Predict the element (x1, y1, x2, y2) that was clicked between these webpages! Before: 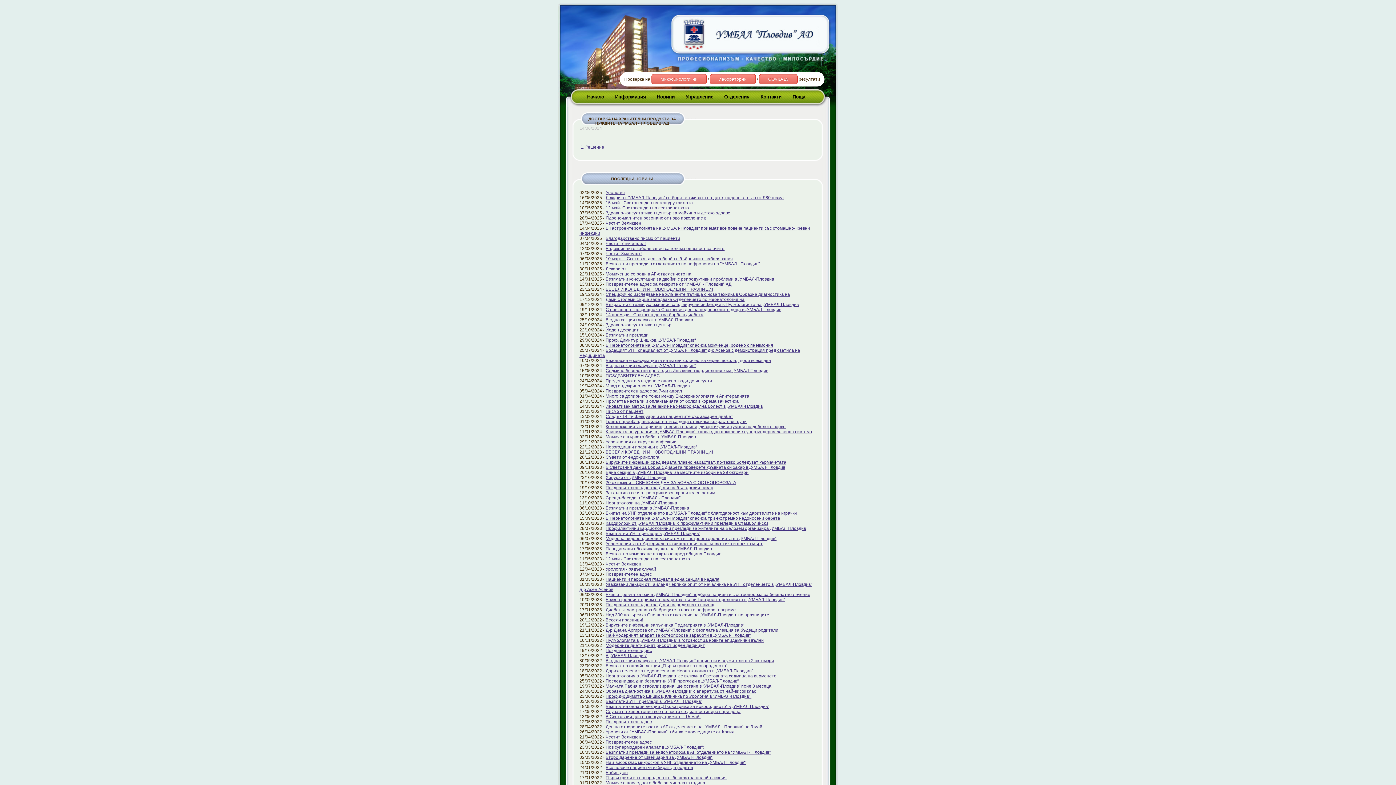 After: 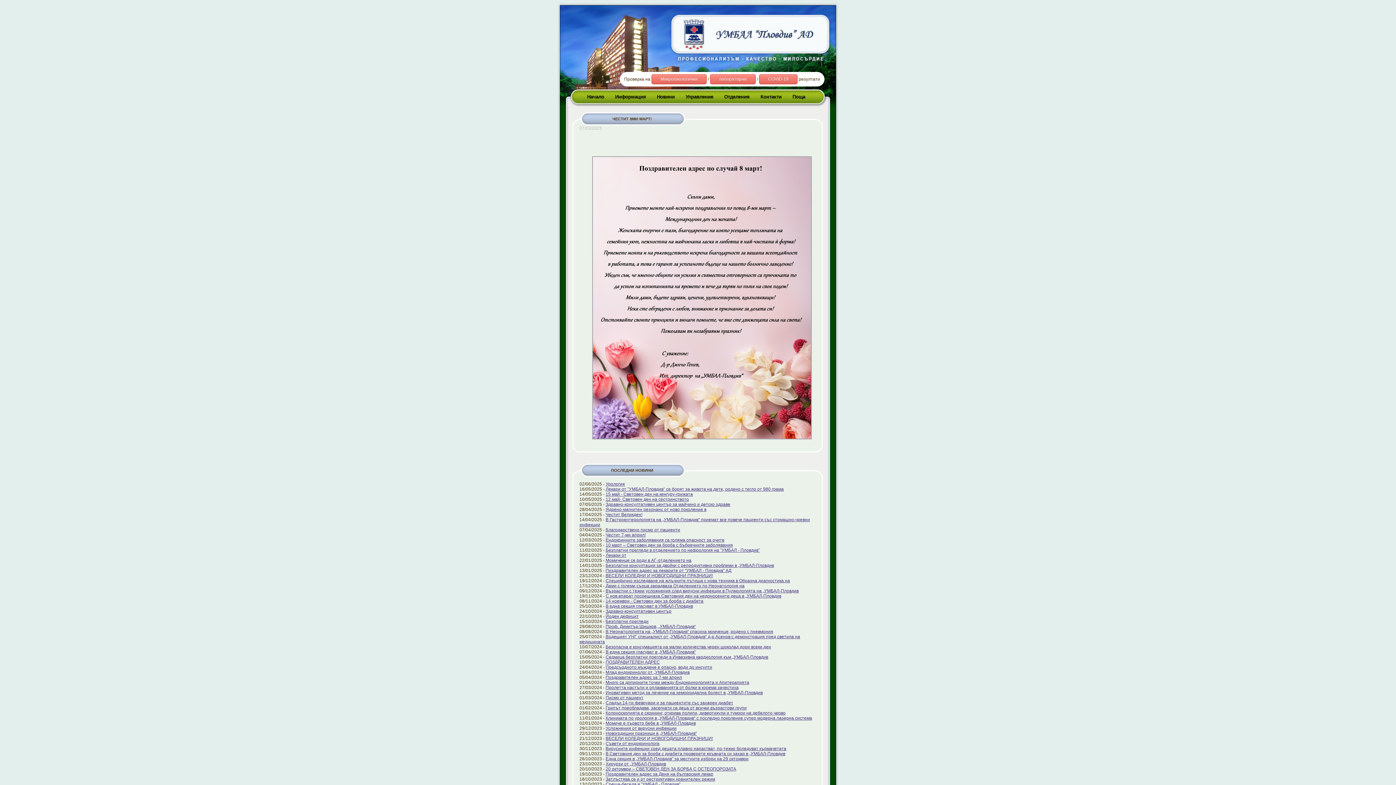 Action: label: Честит 8ми март! bbox: (605, 251, 641, 256)